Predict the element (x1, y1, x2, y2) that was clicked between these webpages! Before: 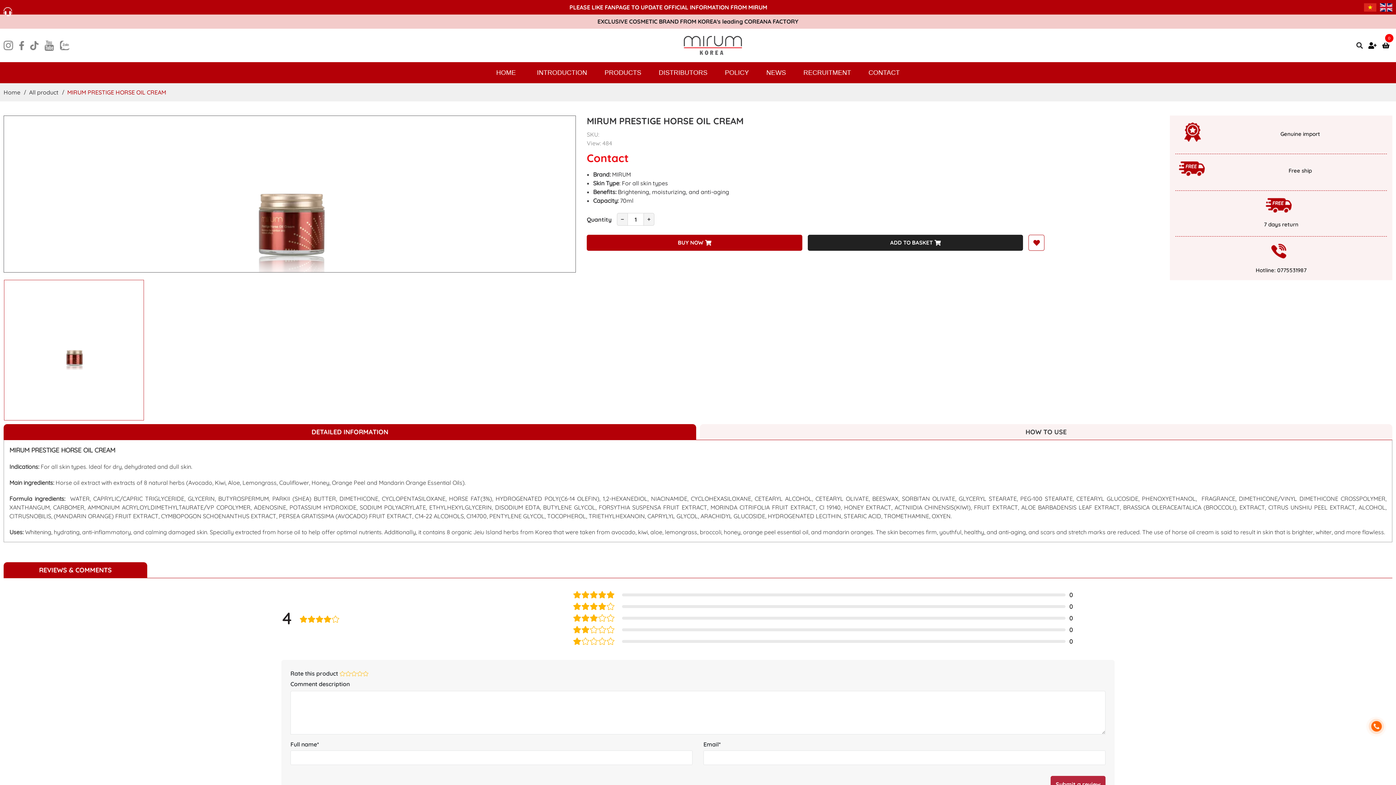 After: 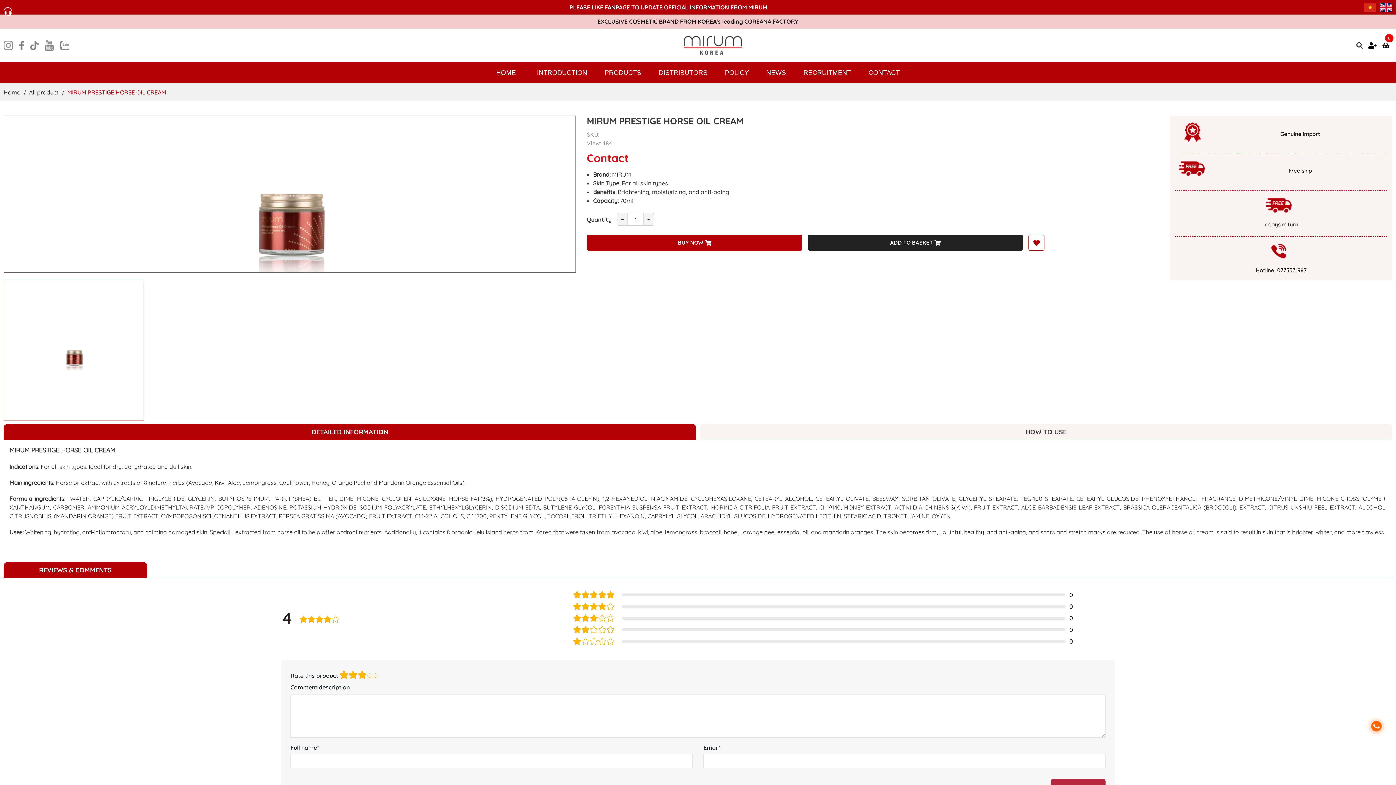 Action: bbox: (362, 670, 368, 678)